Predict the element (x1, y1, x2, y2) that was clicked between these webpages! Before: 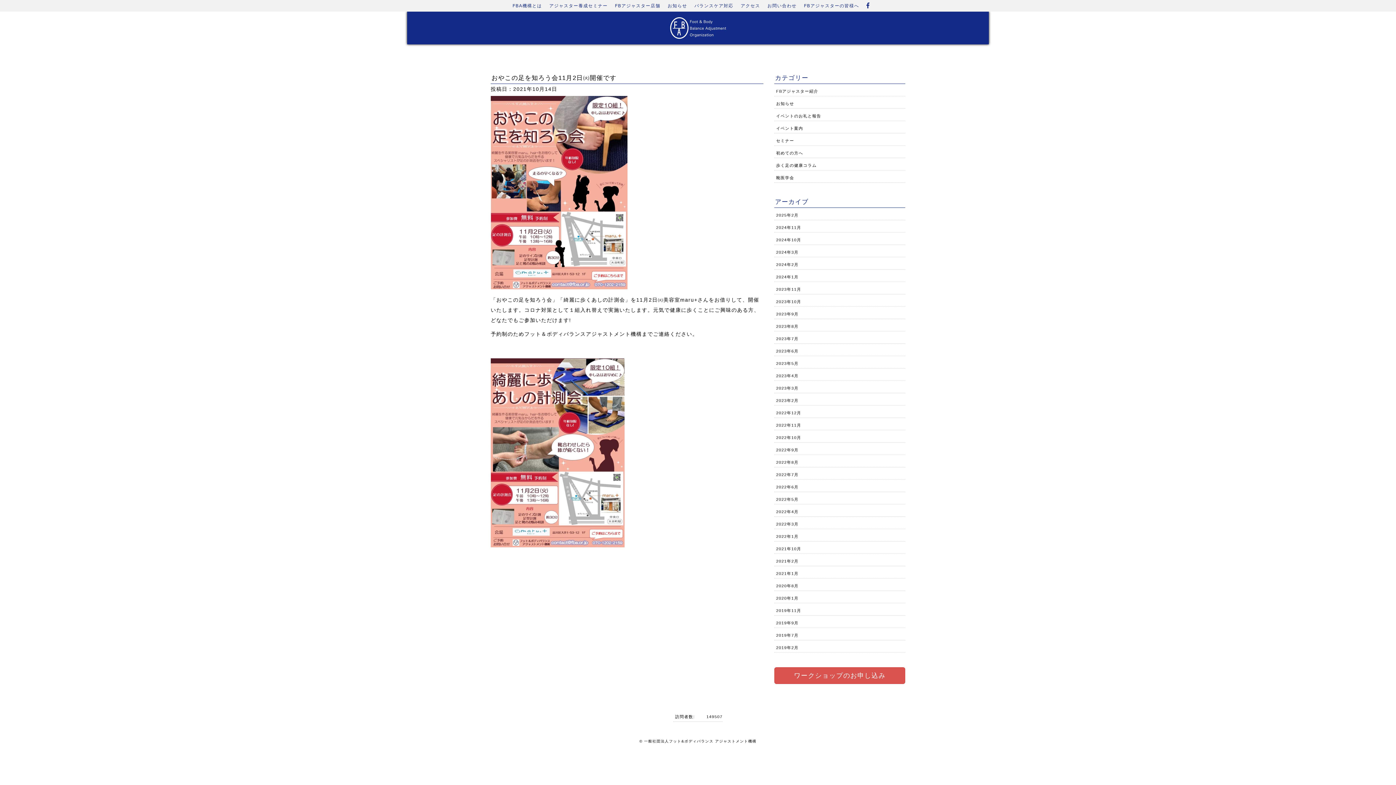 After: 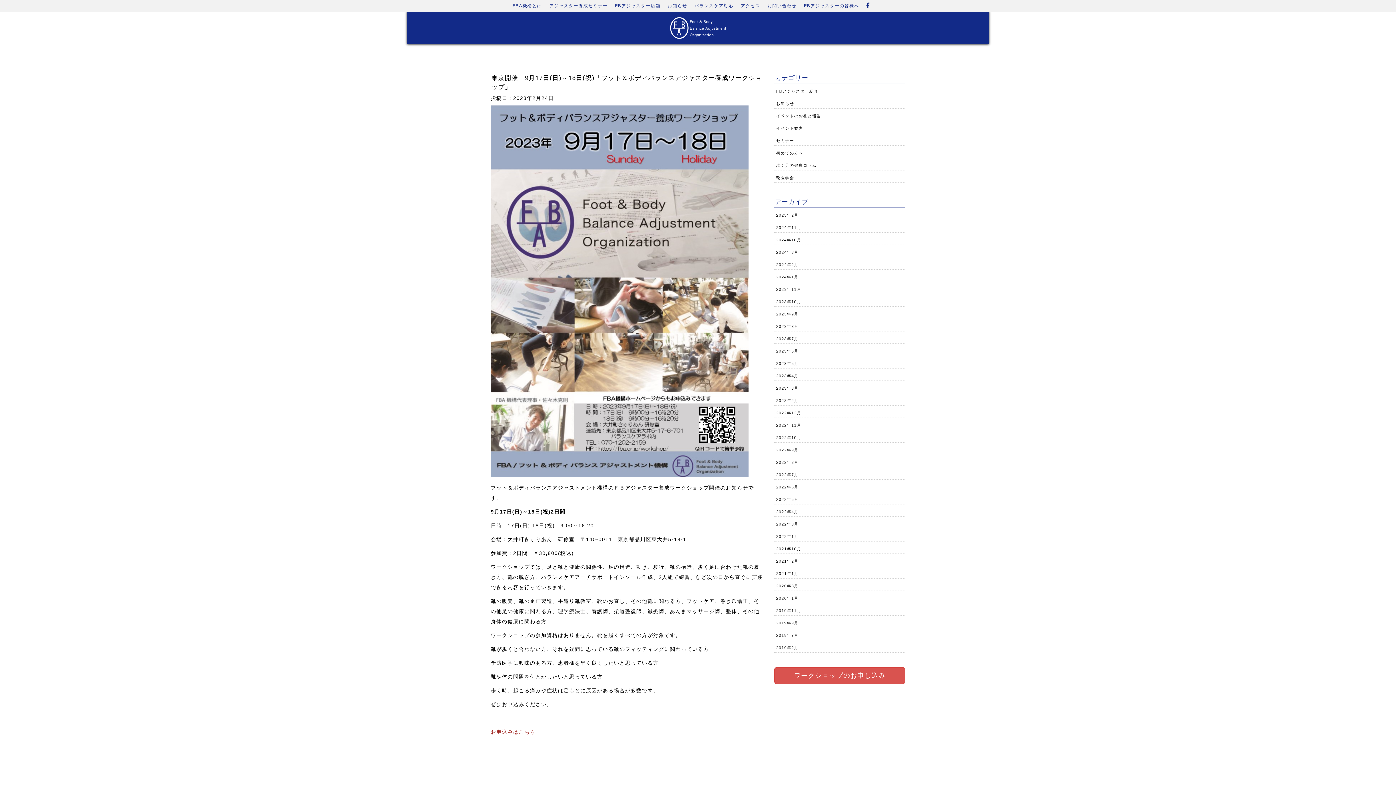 Action: label: 2023年2月 bbox: (776, 398, 798, 402)